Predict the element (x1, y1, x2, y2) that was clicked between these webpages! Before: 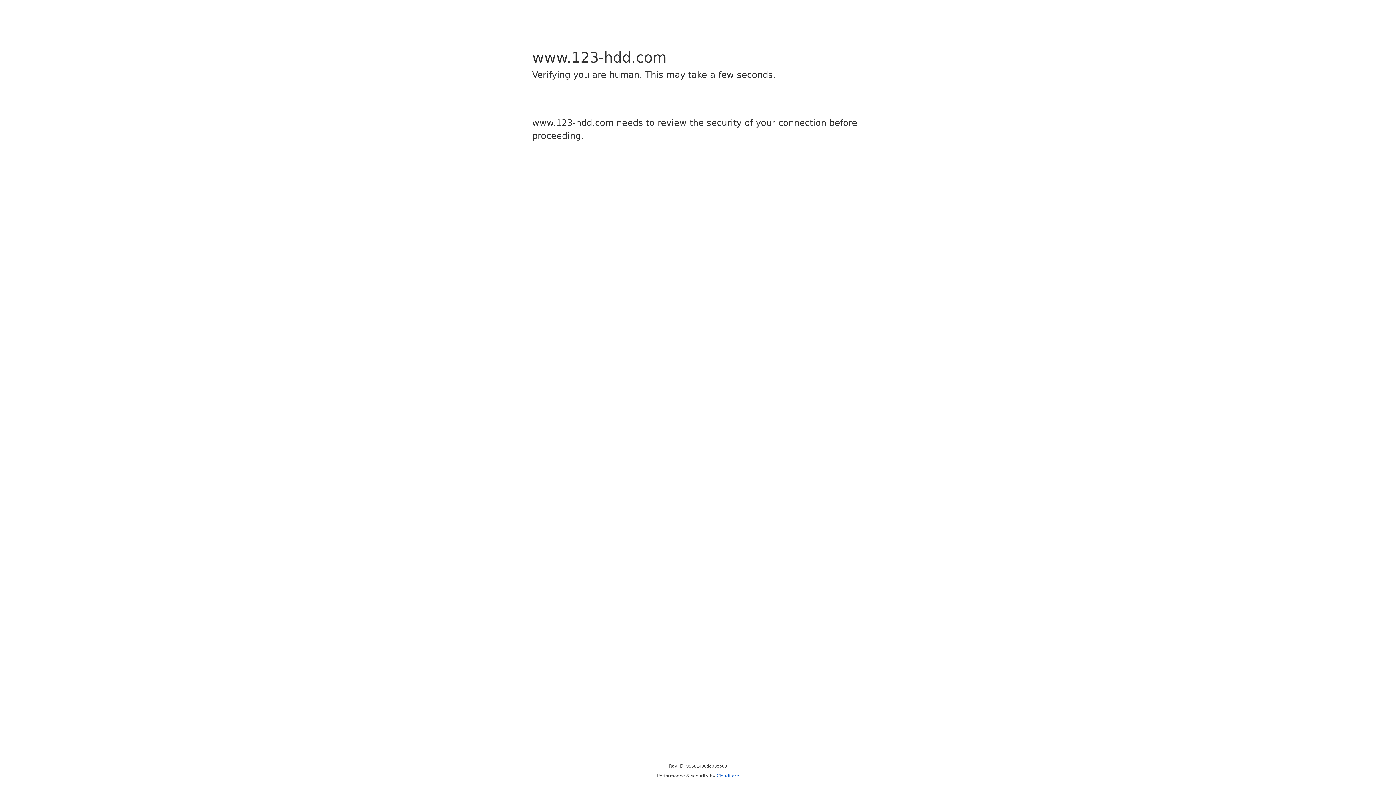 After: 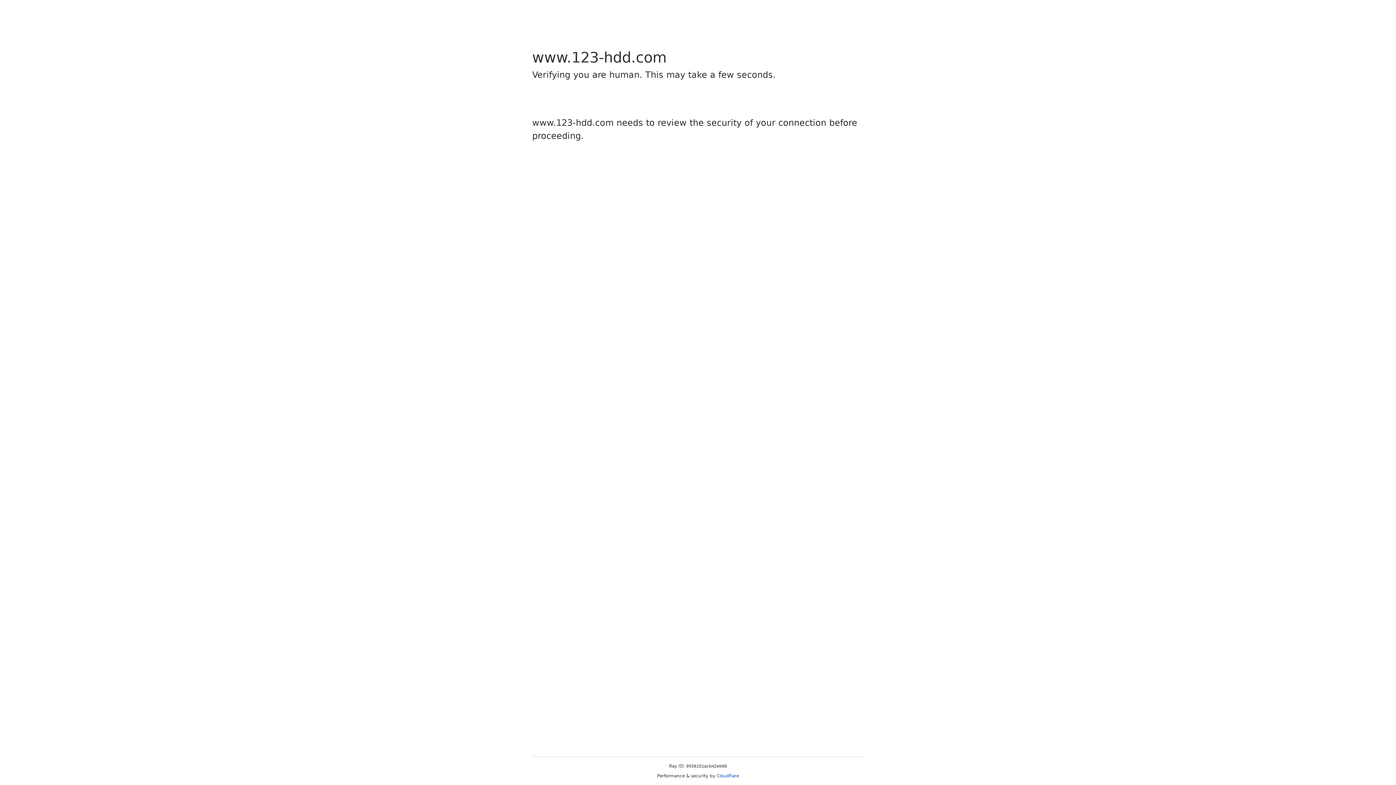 Action: label: Cloudflare bbox: (716, 773, 739, 778)